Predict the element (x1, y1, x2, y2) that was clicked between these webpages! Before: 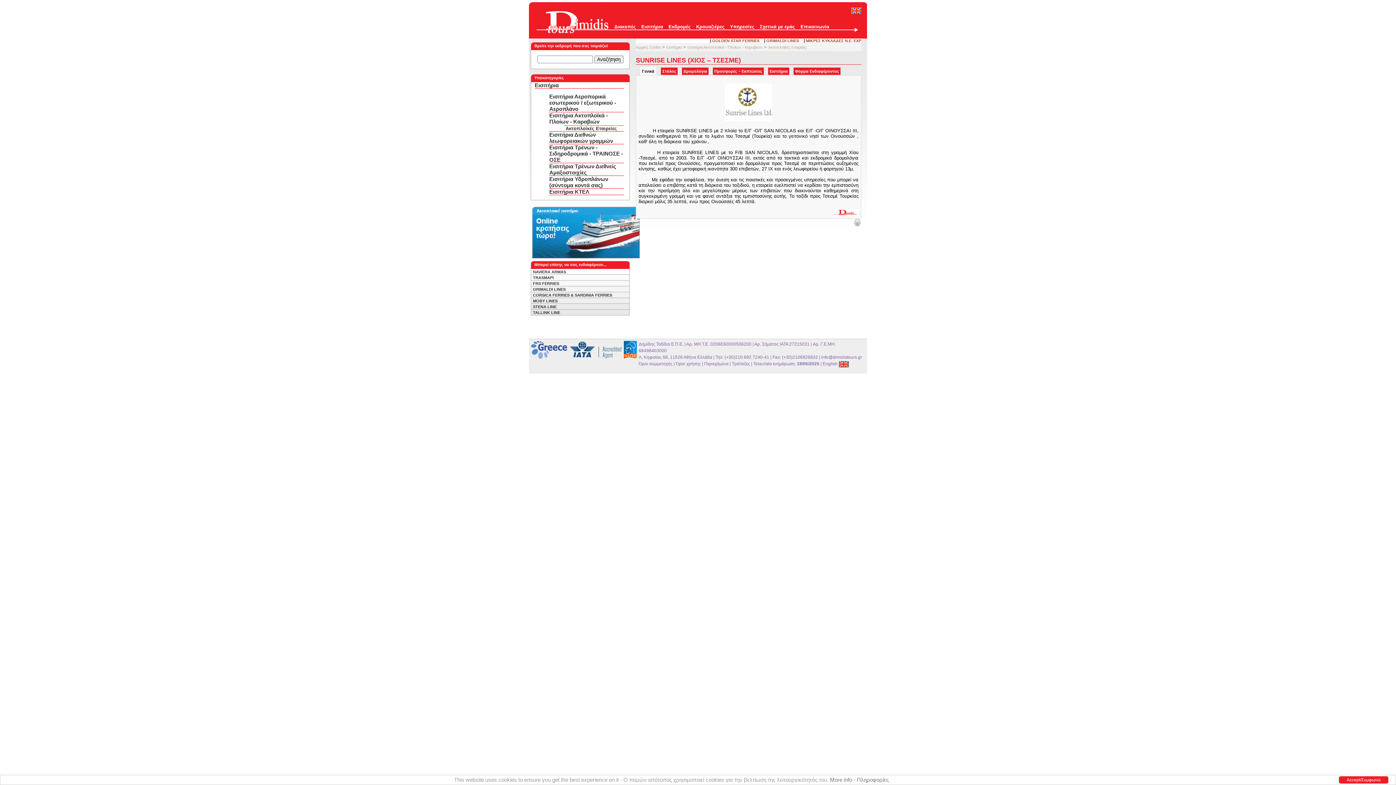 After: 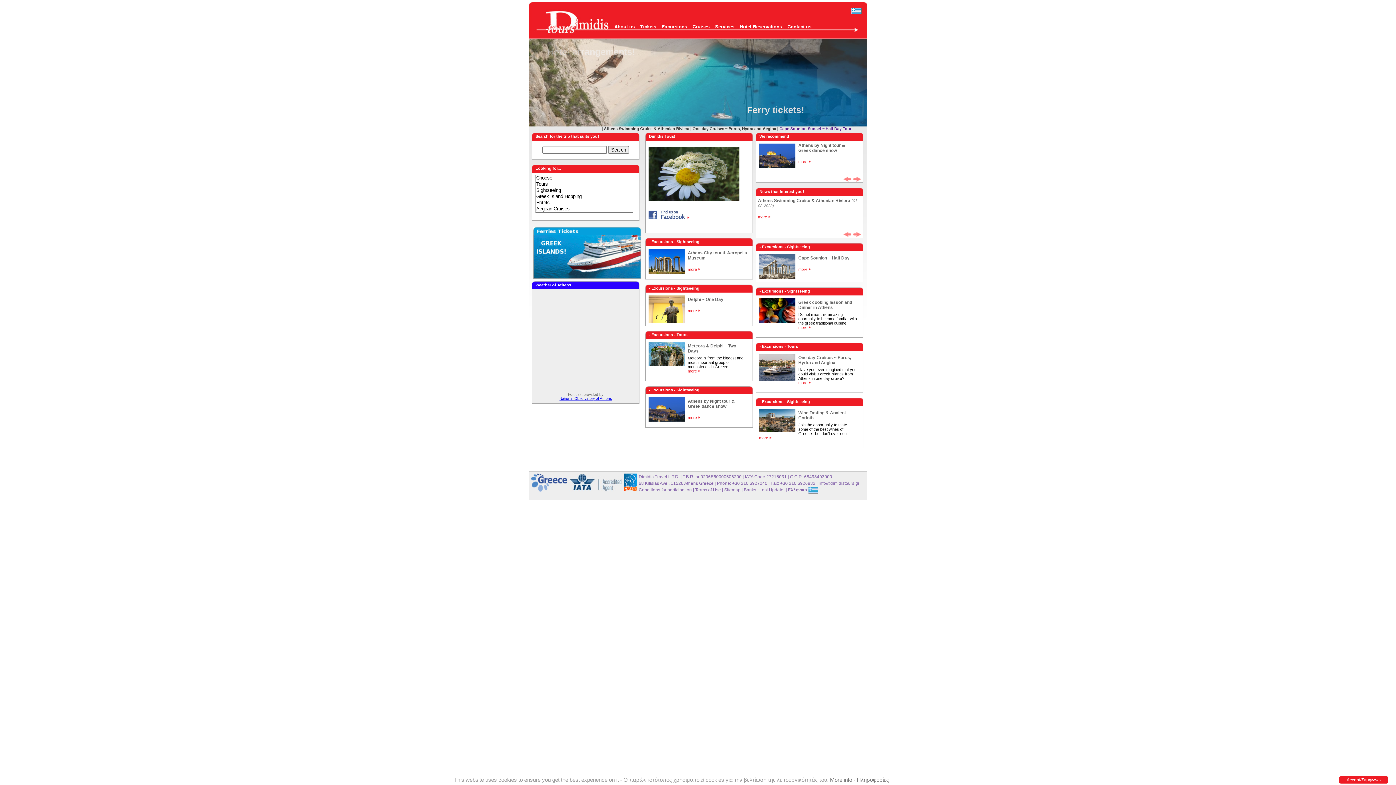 Action: bbox: (822, 361, 849, 366) label: English 